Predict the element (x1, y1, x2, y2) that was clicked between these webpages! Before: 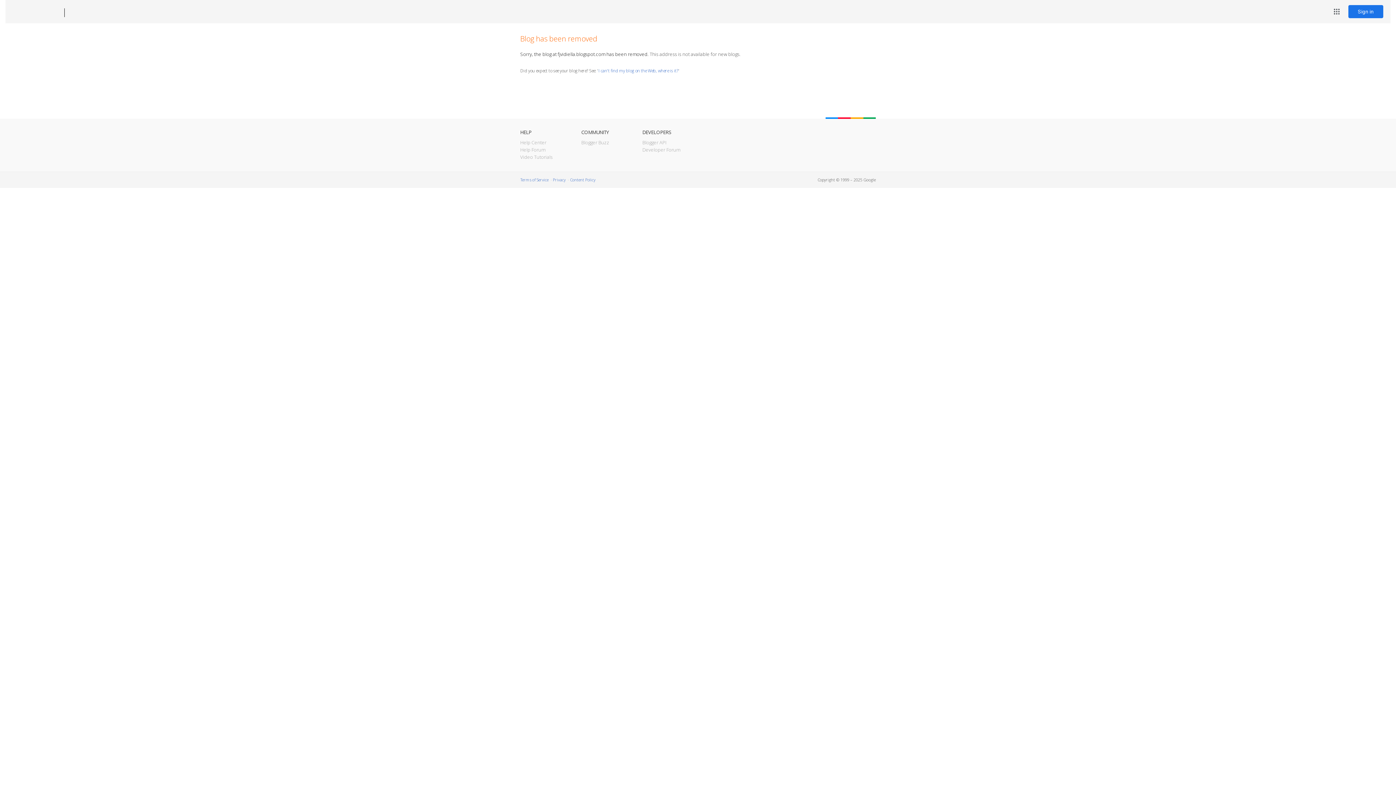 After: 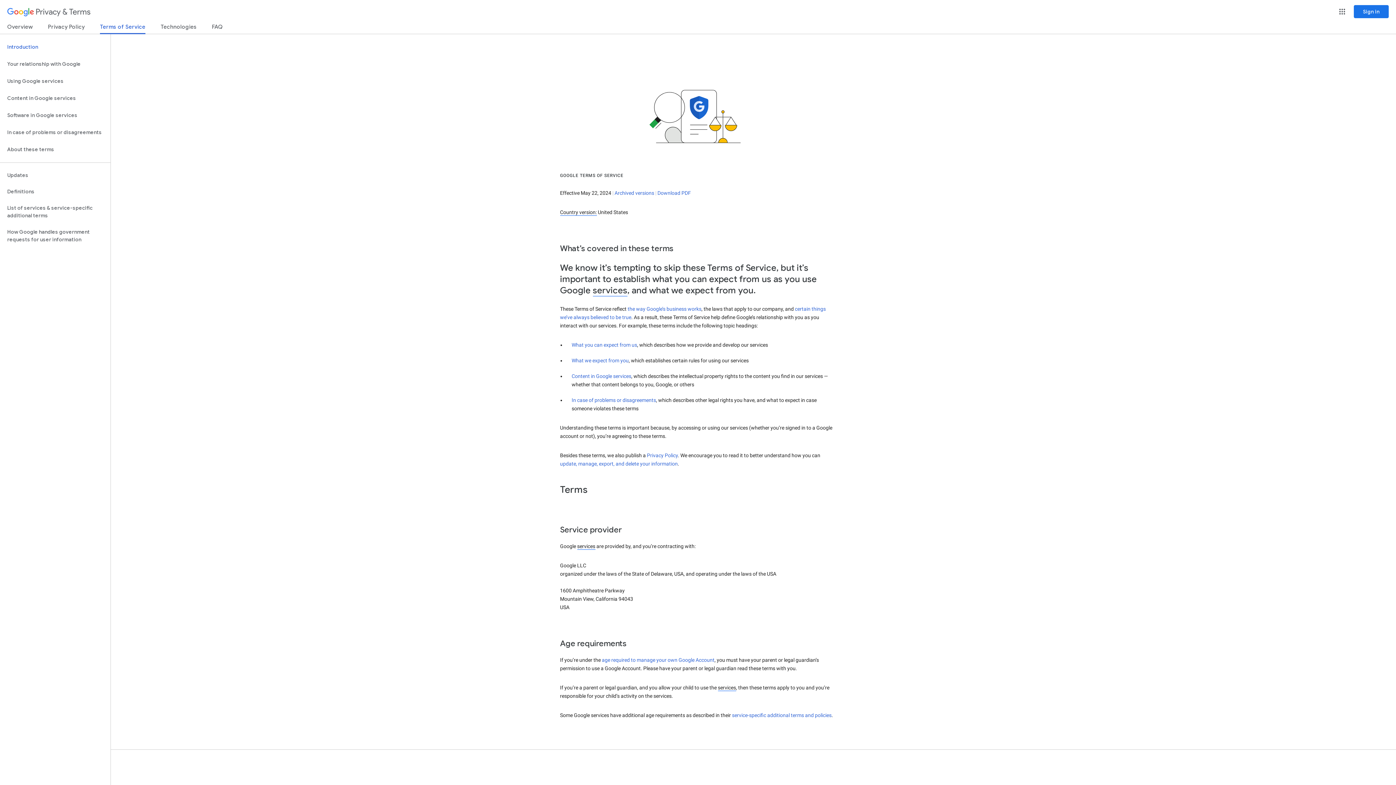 Action: label: Terms of Service bbox: (520, 177, 548, 182)